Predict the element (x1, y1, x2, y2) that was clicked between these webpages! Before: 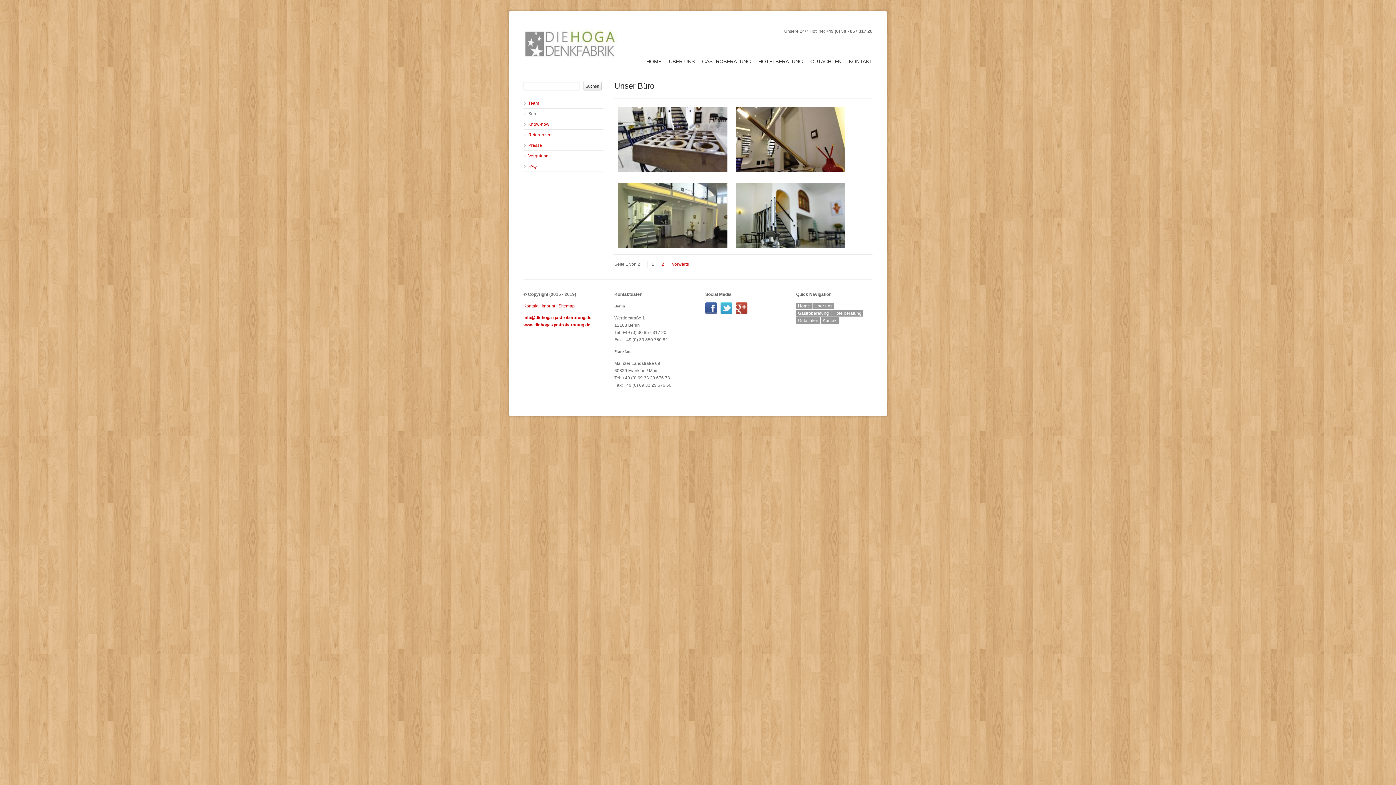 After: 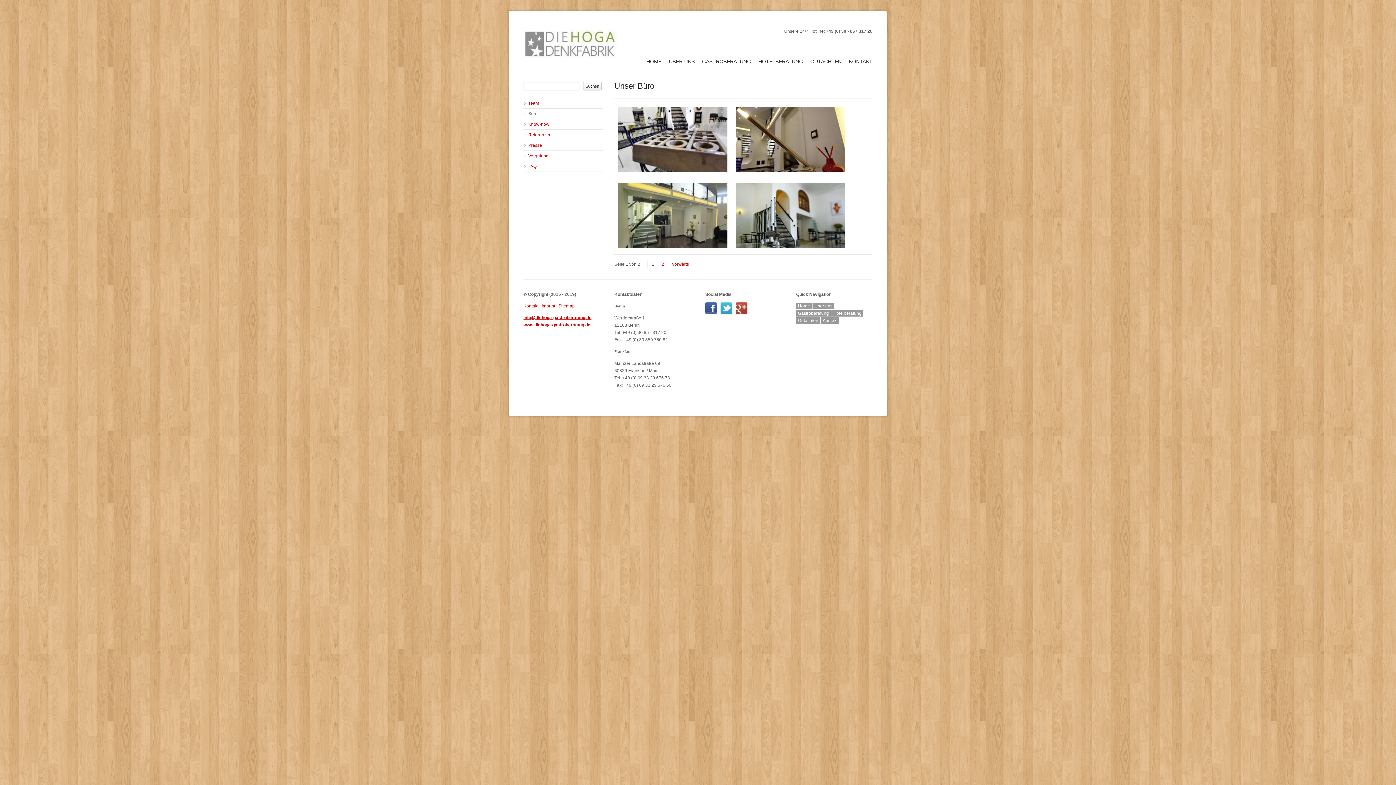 Action: bbox: (523, 315, 591, 320) label: info@diehoga-gastroberatung.de